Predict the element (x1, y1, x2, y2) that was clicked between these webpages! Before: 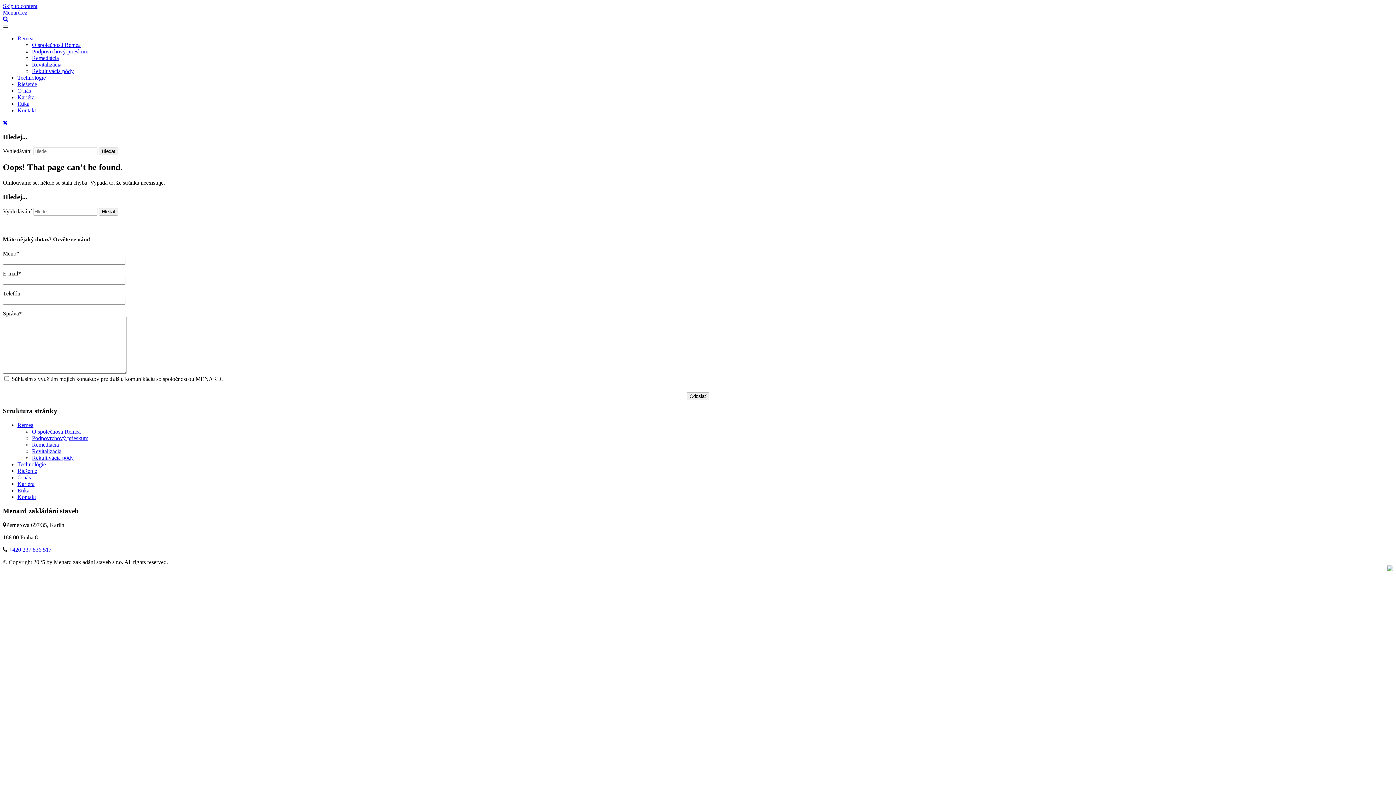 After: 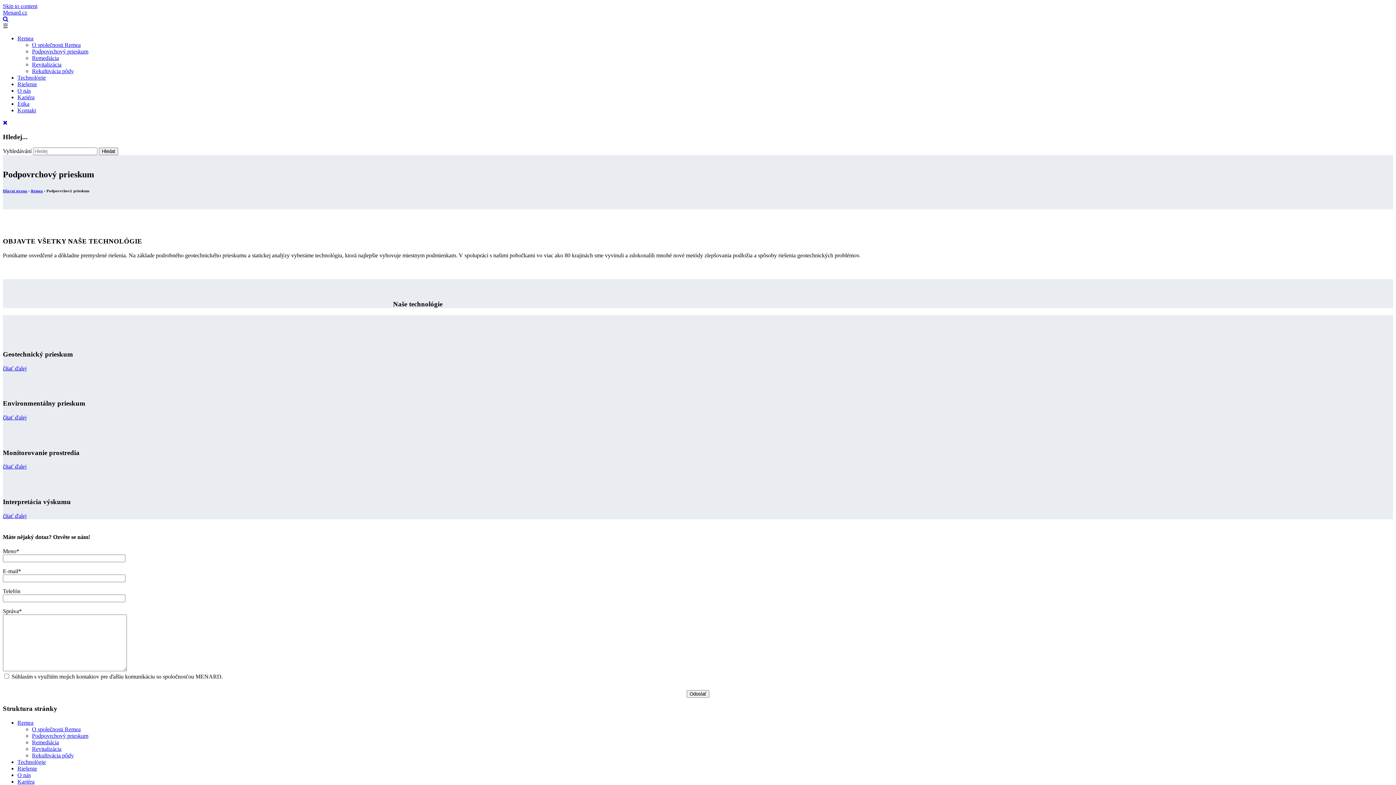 Action: bbox: (32, 48, 88, 54) label: Podpovrchový prieskum